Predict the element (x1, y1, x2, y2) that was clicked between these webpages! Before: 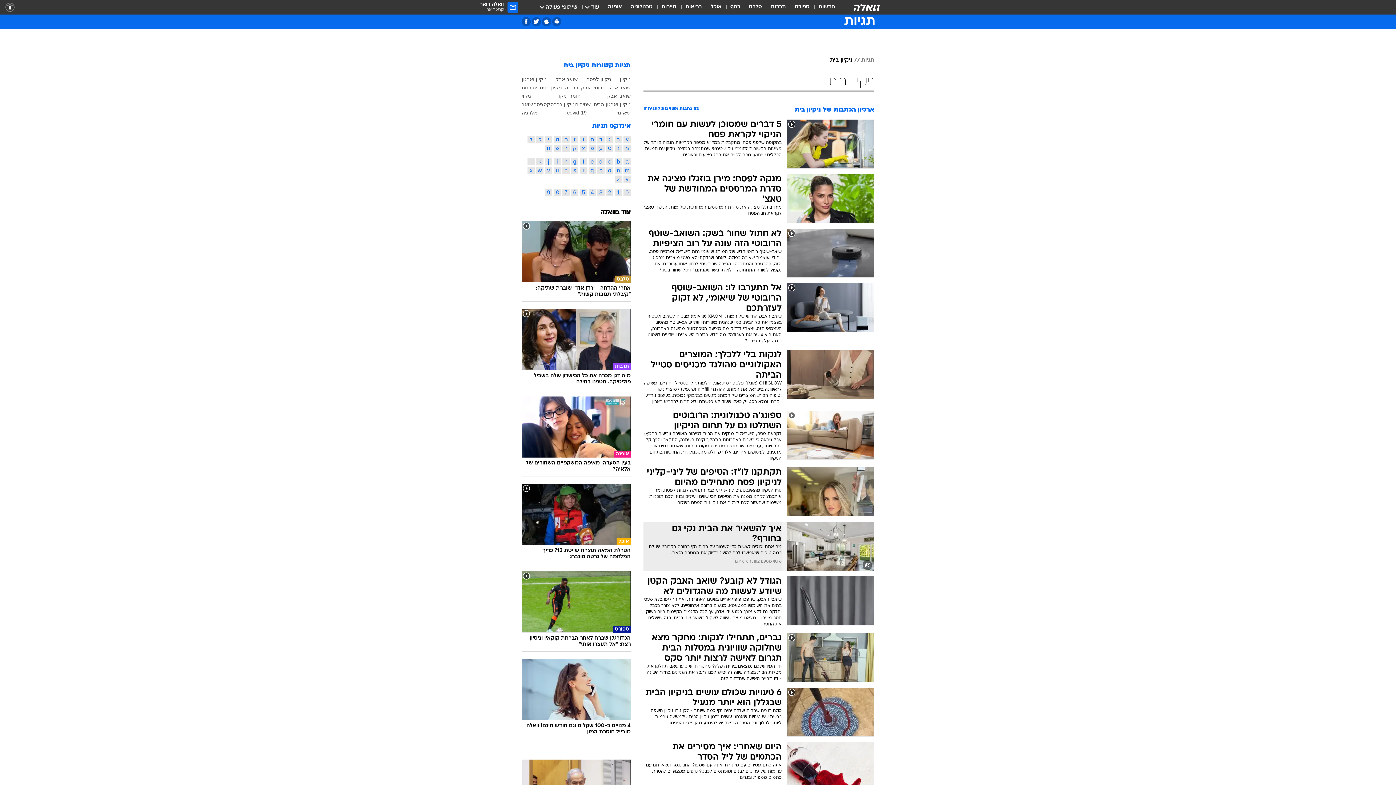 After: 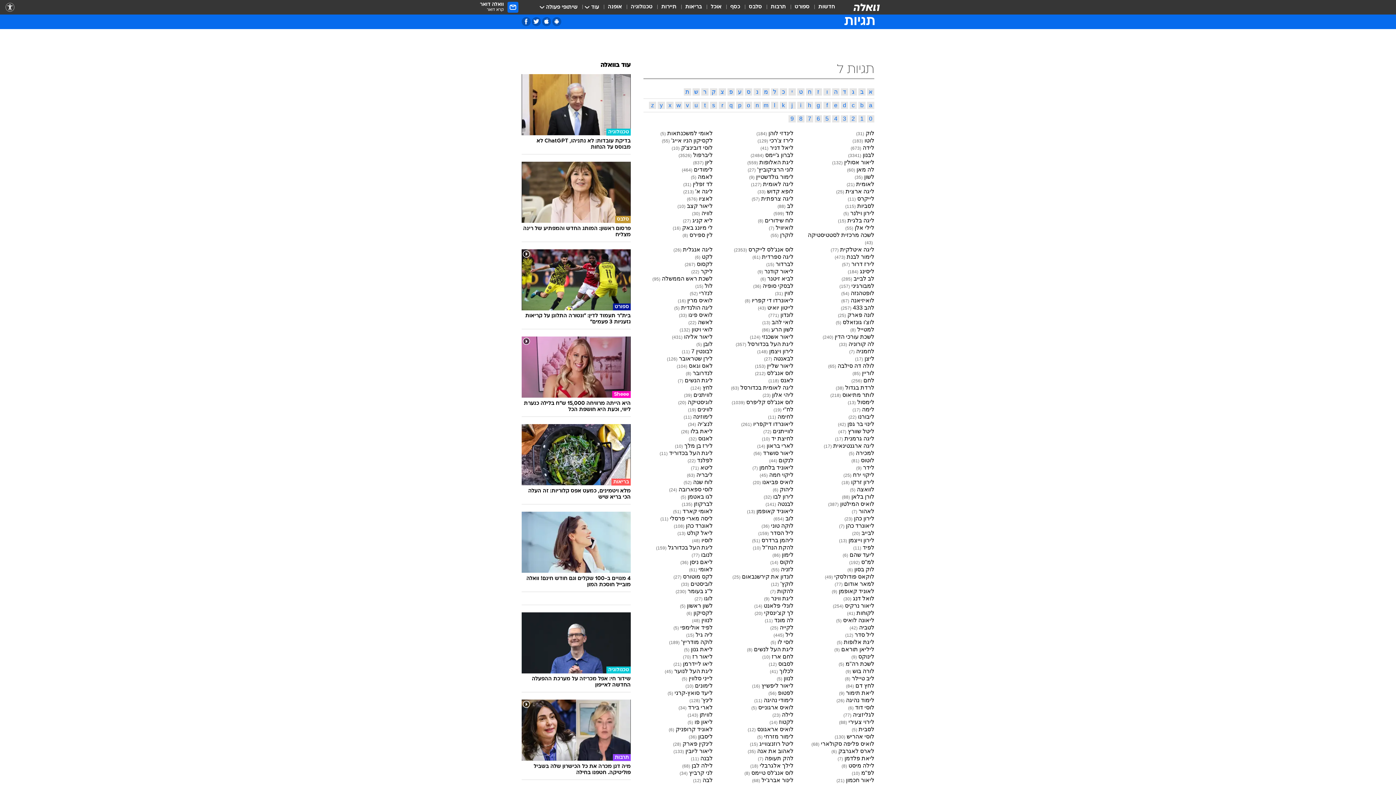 Action: label: ל bbox: (527, 136, 534, 143)